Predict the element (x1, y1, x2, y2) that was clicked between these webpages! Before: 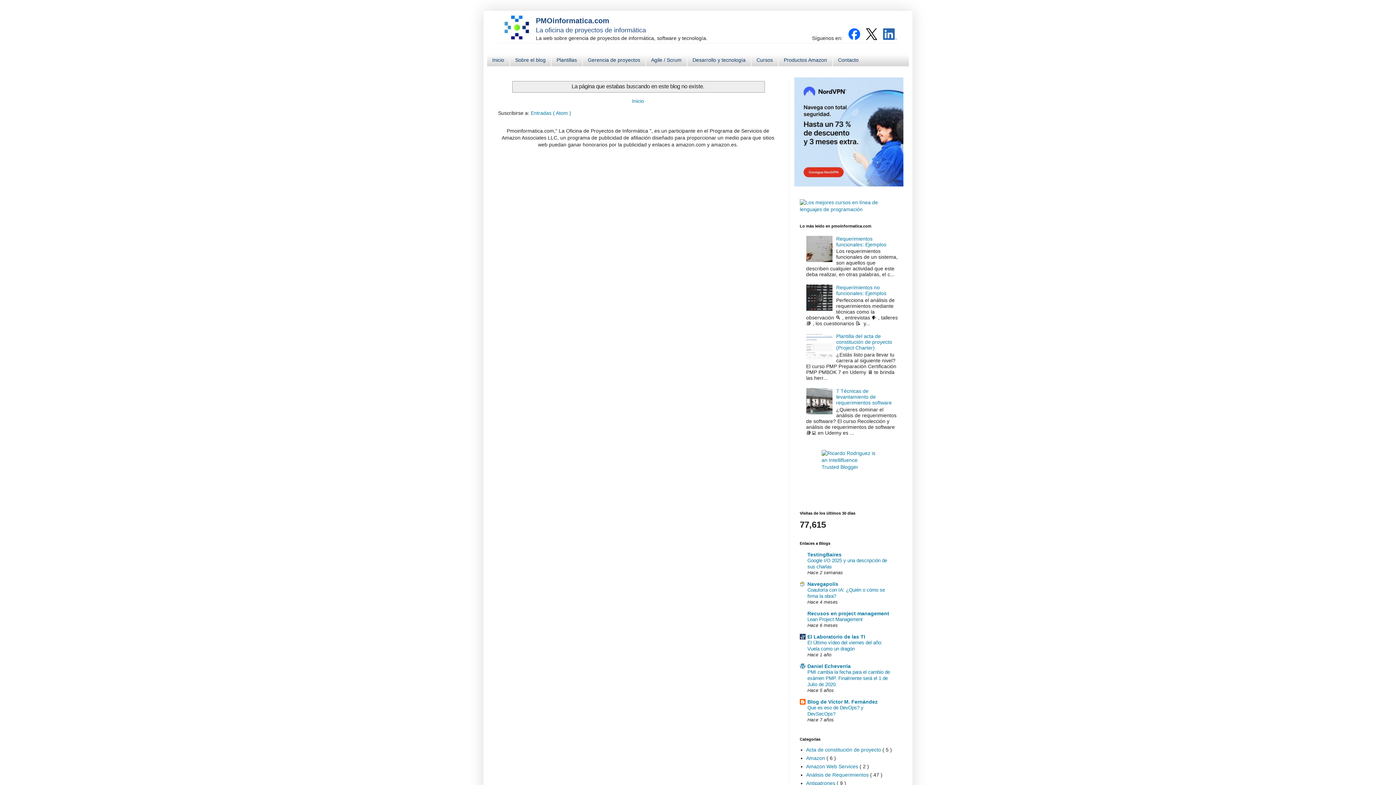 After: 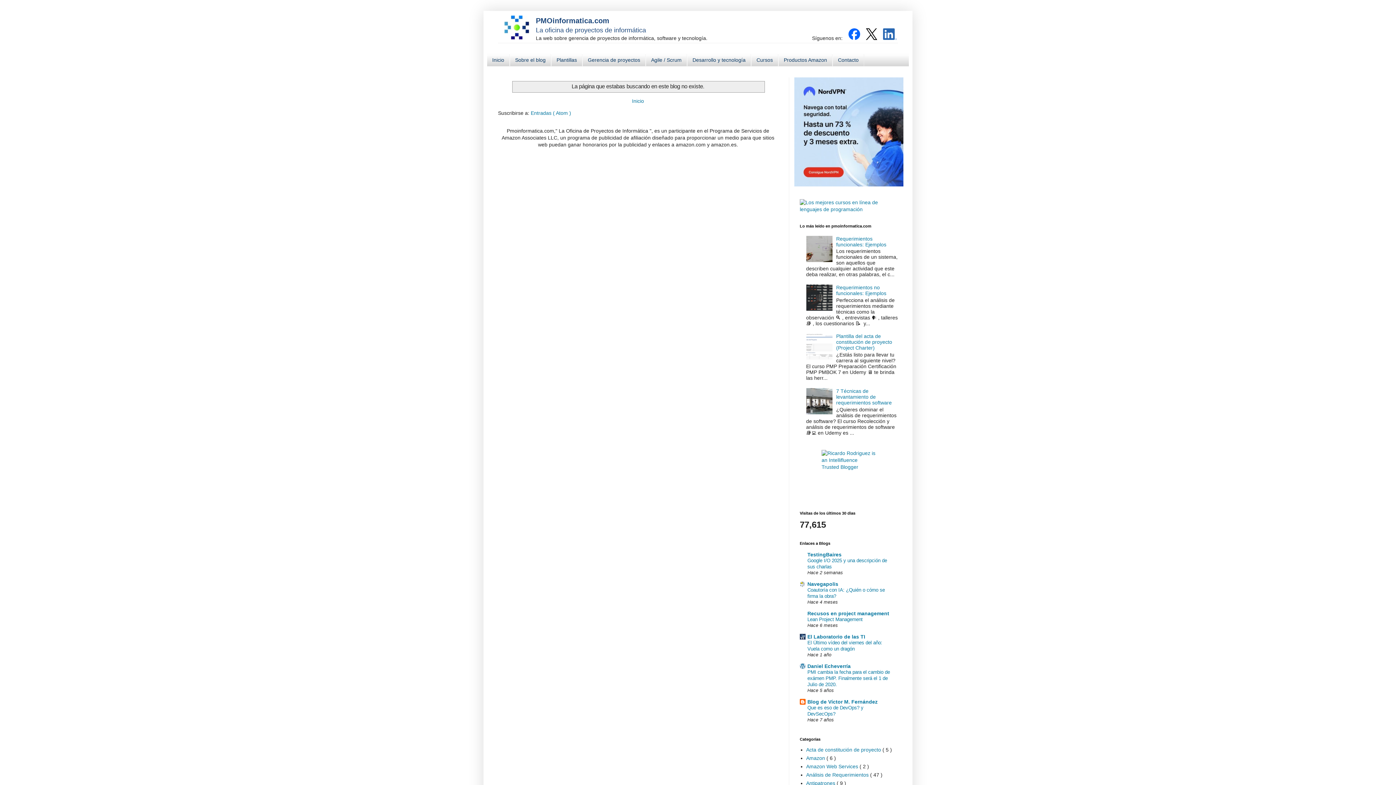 Action: label:   bbox: (848, 35, 861, 41)